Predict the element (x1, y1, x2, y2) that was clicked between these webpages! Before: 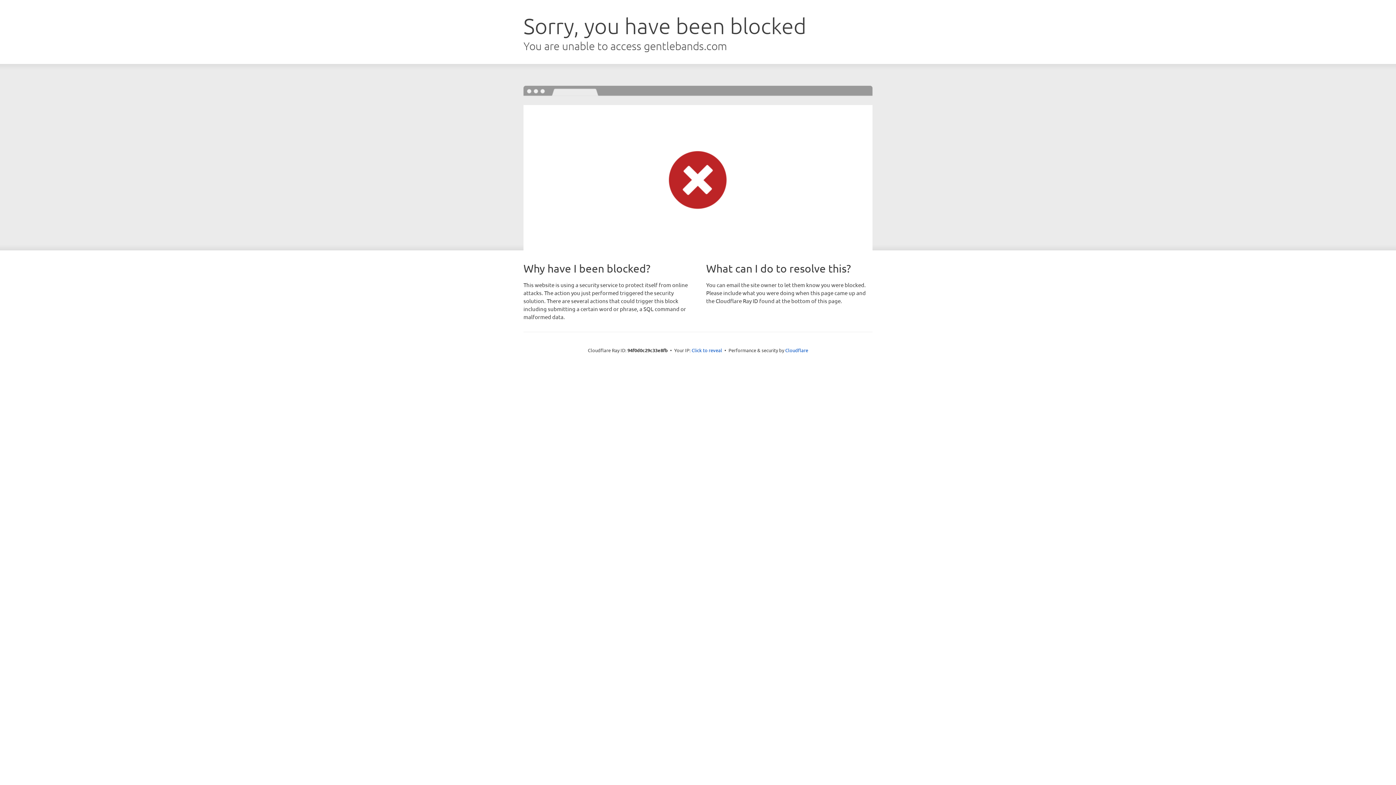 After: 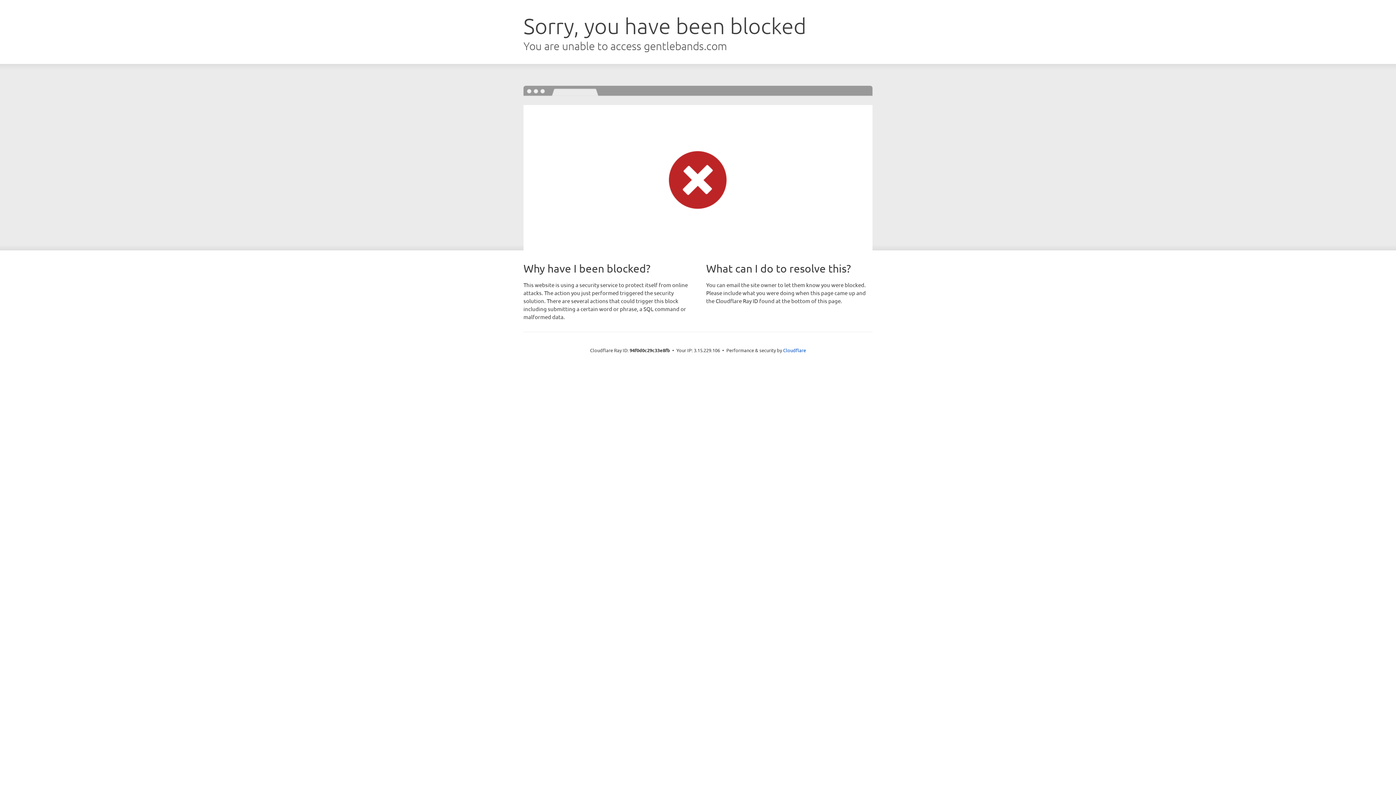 Action: bbox: (691, 346, 722, 353) label: Click to reveal